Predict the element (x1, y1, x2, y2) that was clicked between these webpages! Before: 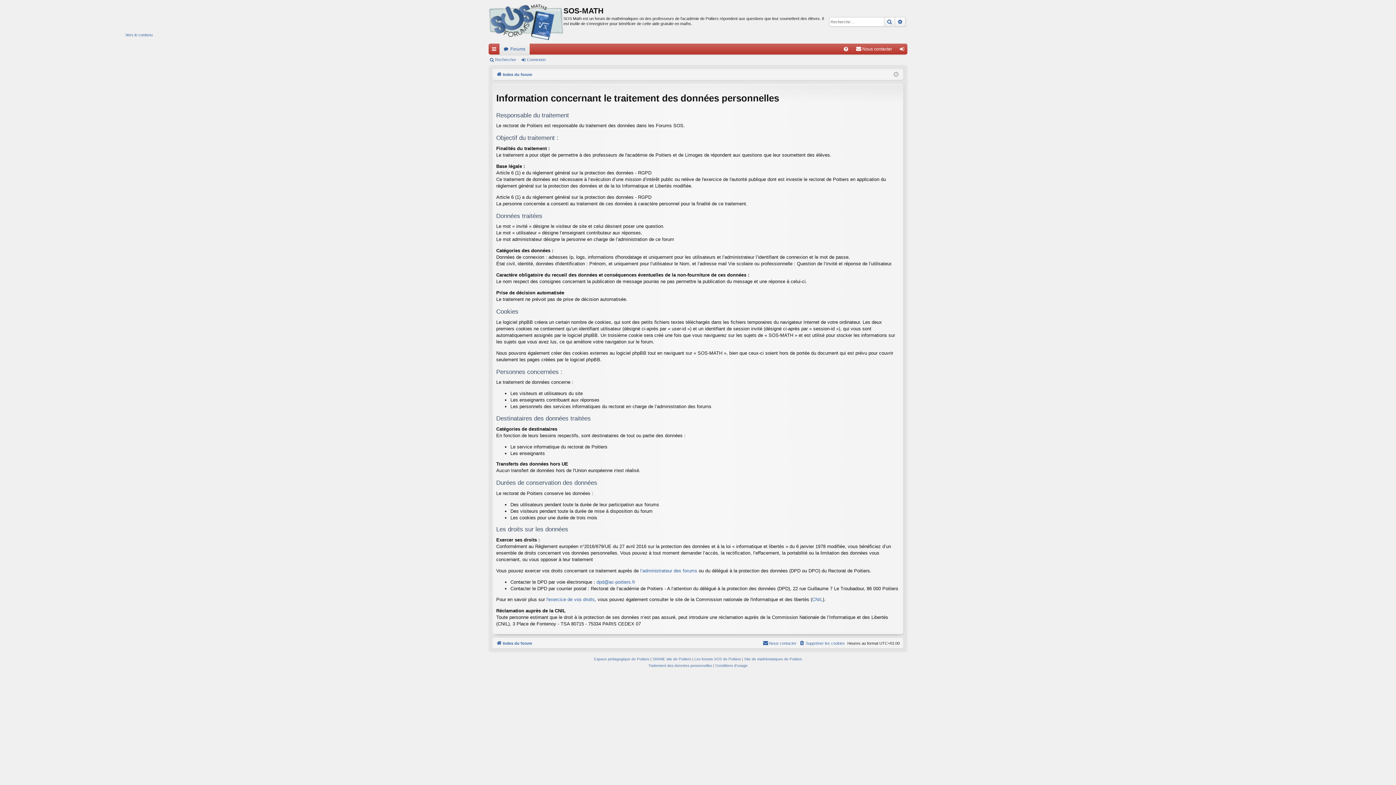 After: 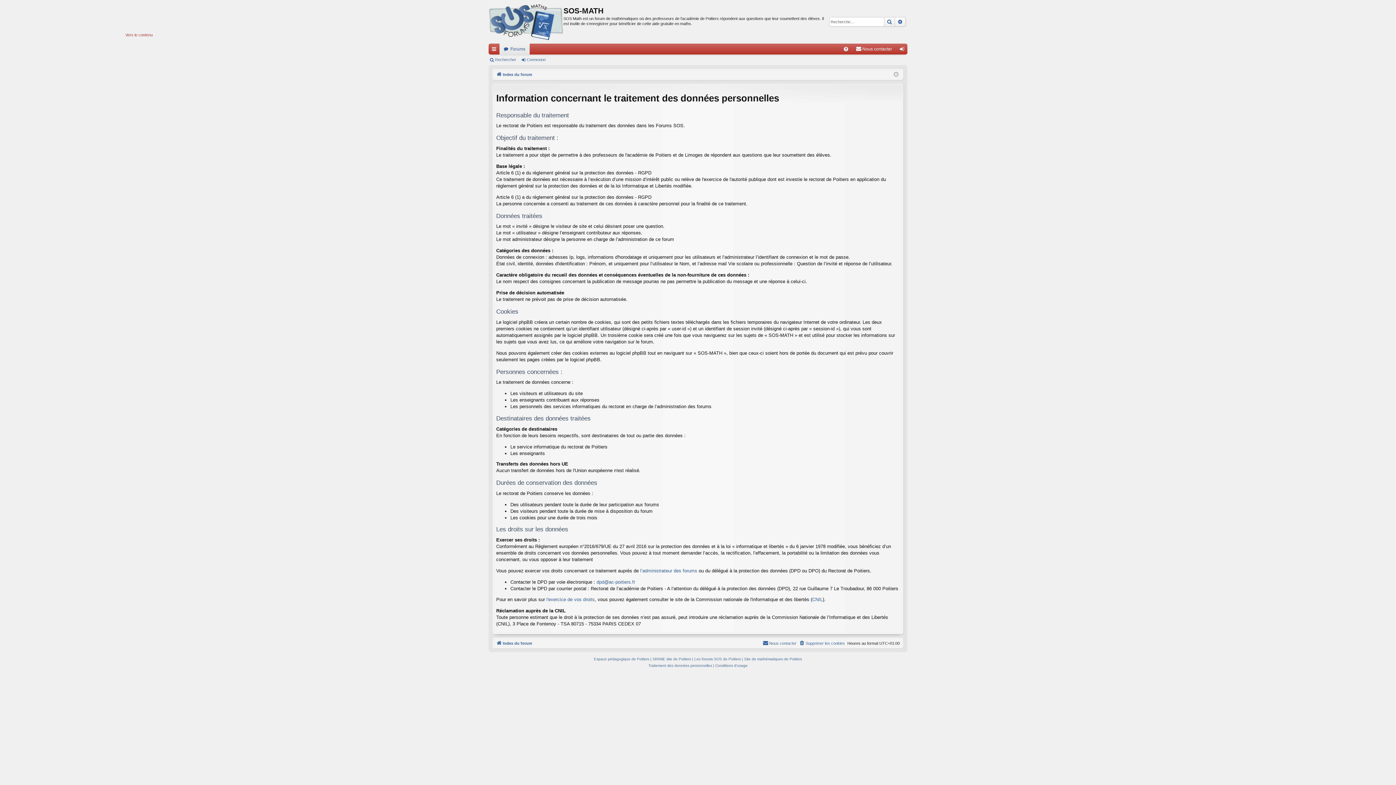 Action: bbox: (125, 32, 152, 37) label: Vers le contenu